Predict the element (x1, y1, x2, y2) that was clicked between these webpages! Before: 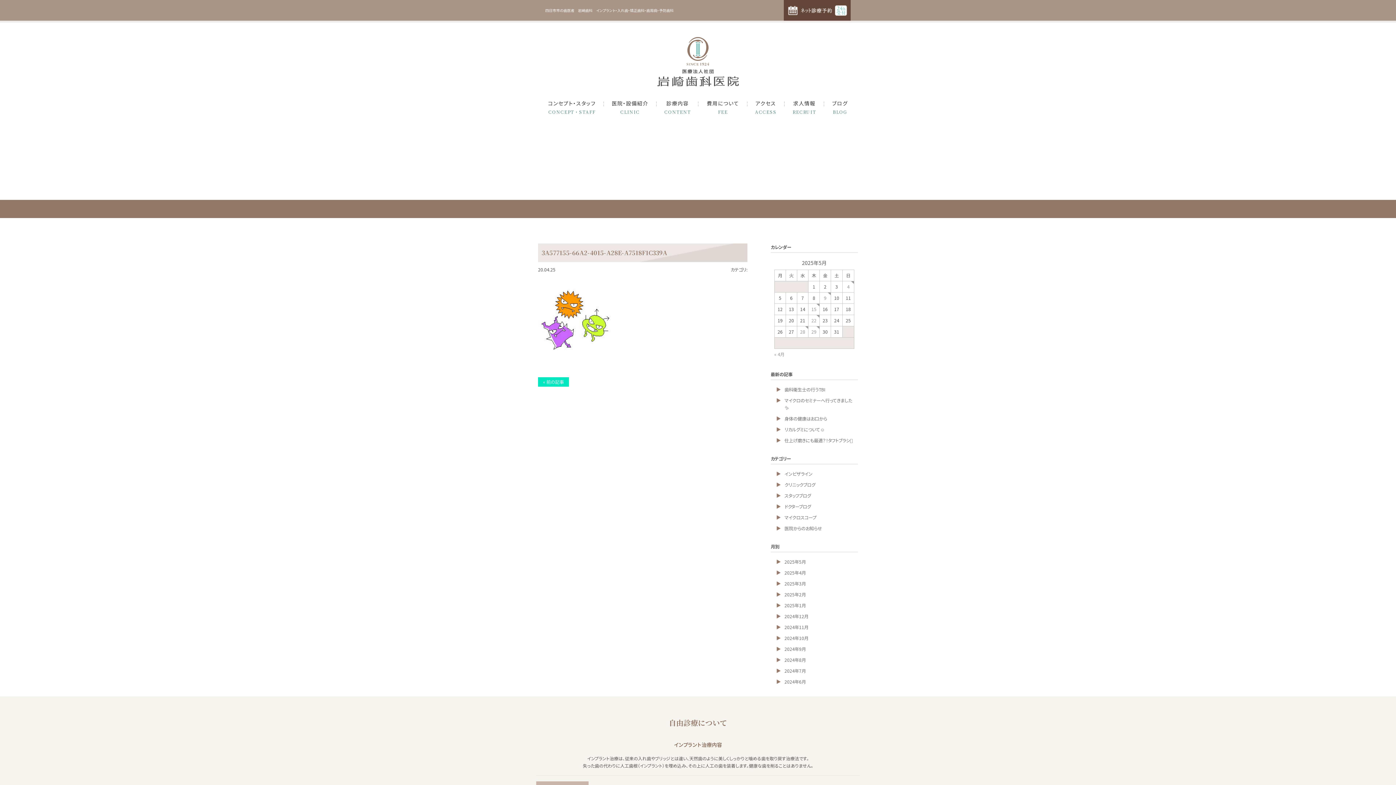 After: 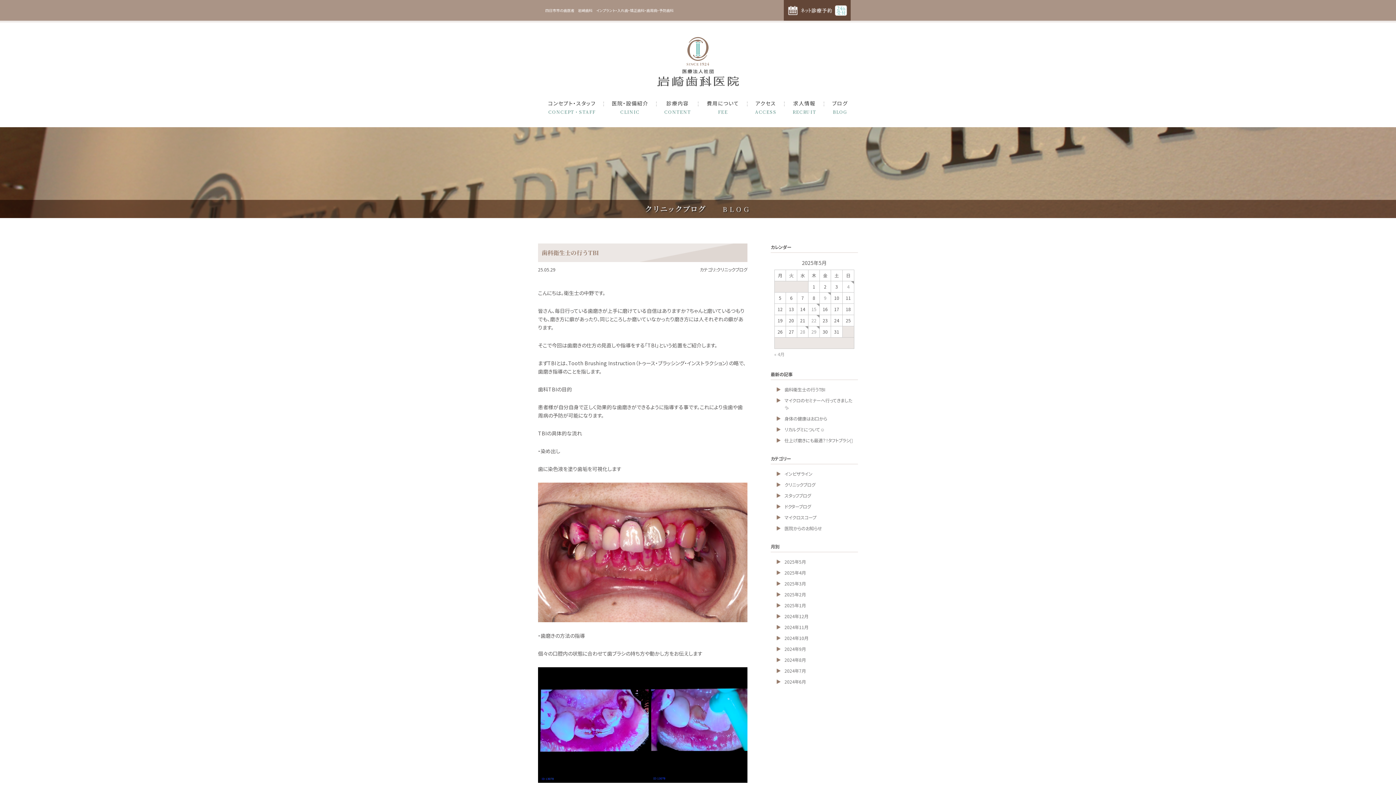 Action: bbox: (832, 99, 848, 115) label: ブログ
BLOG